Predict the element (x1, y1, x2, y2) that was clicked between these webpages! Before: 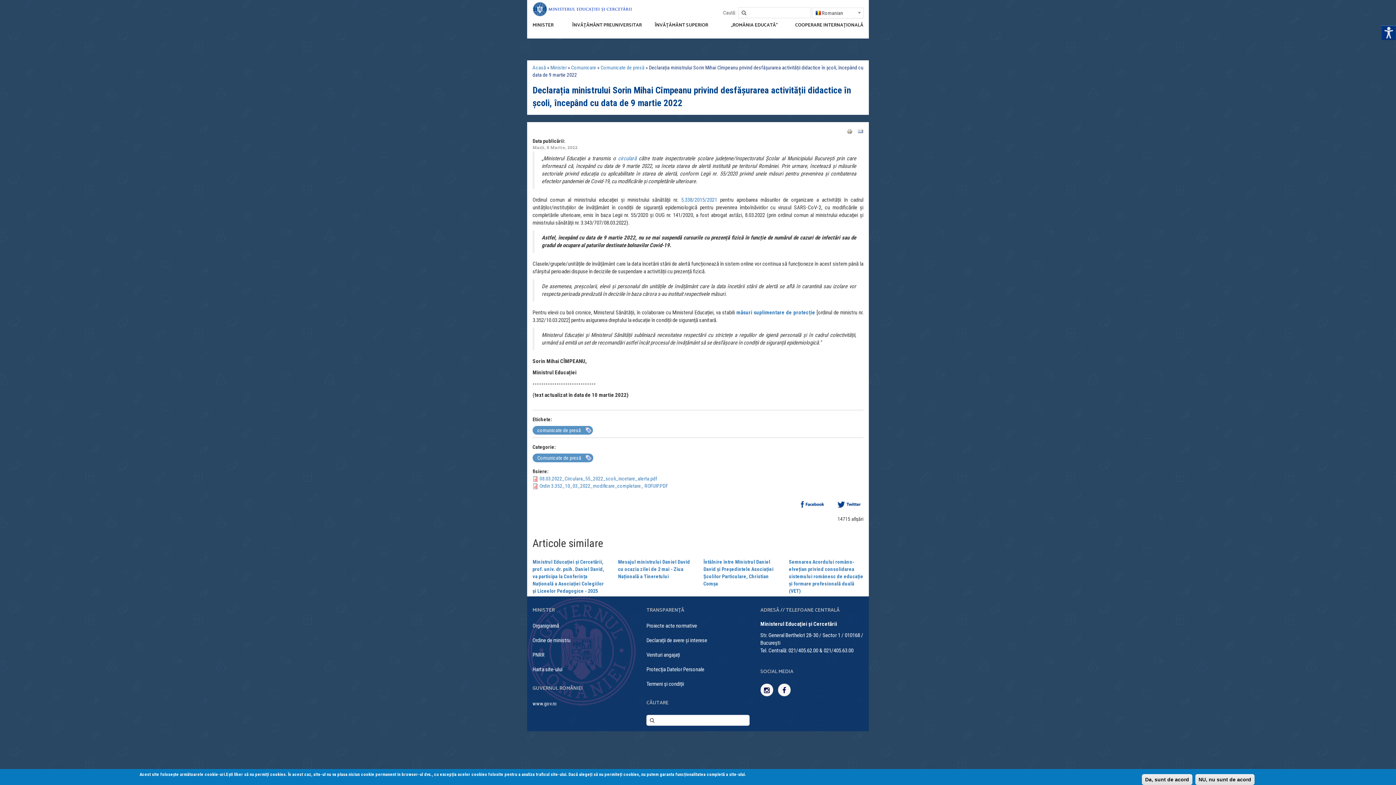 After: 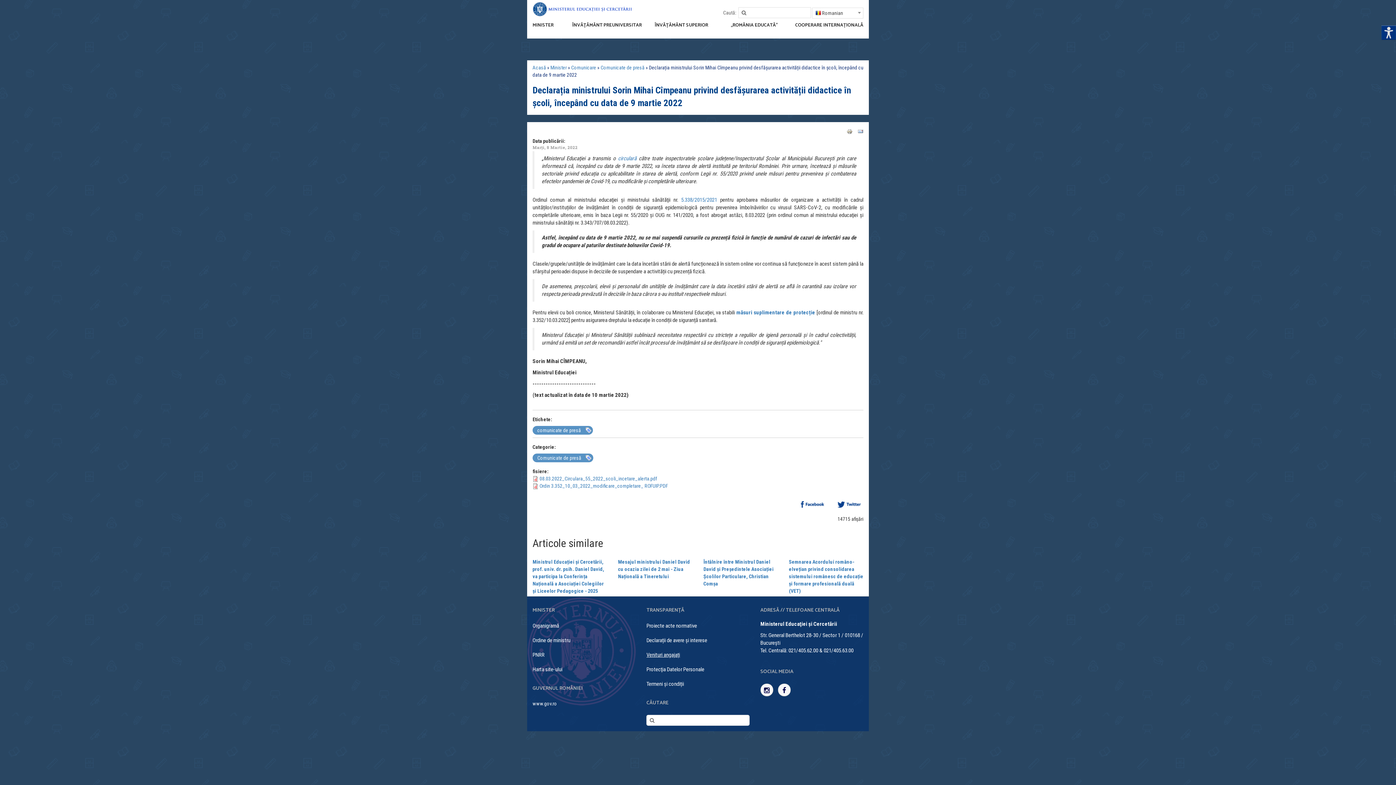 Action: bbox: (646, 652, 680, 658) label: Venituri angajați